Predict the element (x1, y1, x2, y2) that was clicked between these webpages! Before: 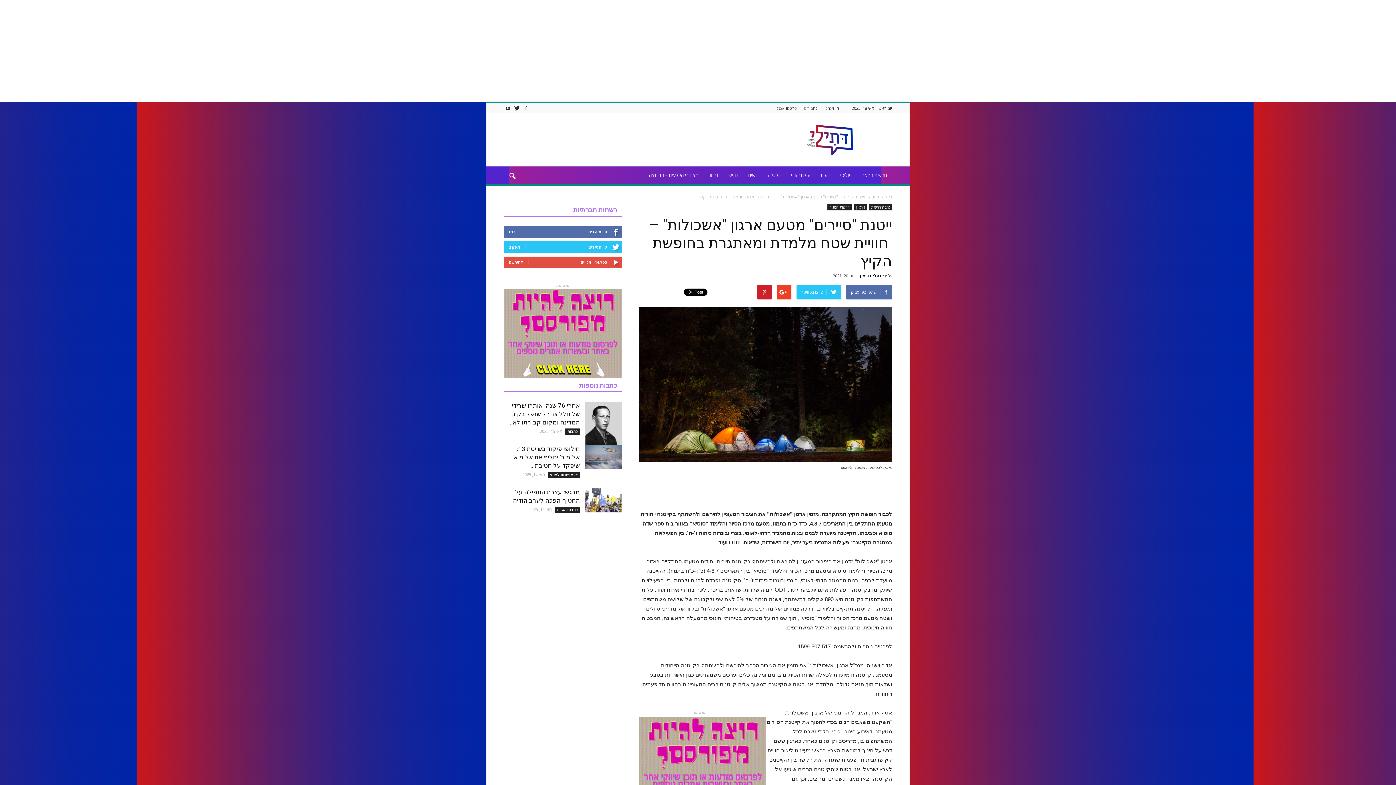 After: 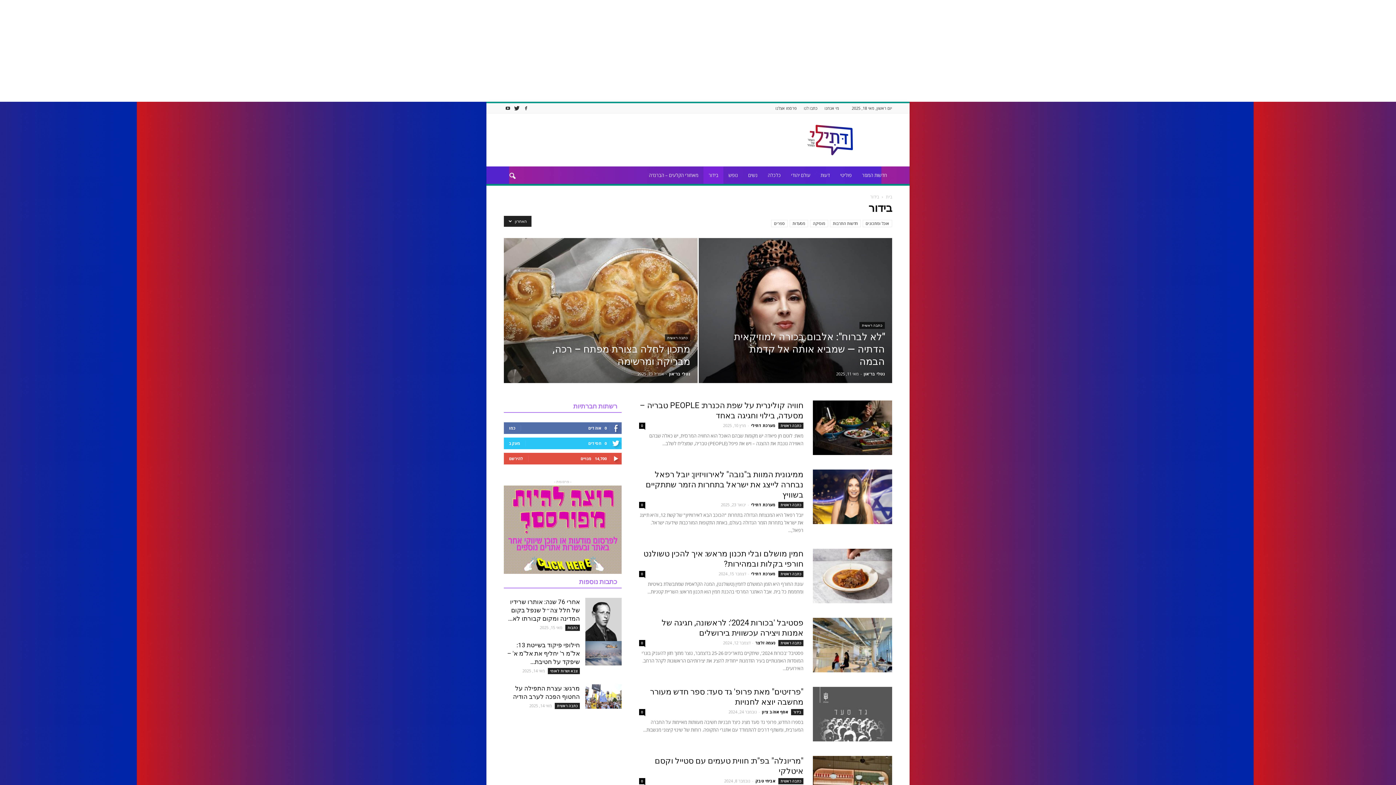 Action: bbox: (703, 166, 723, 184) label: בידור